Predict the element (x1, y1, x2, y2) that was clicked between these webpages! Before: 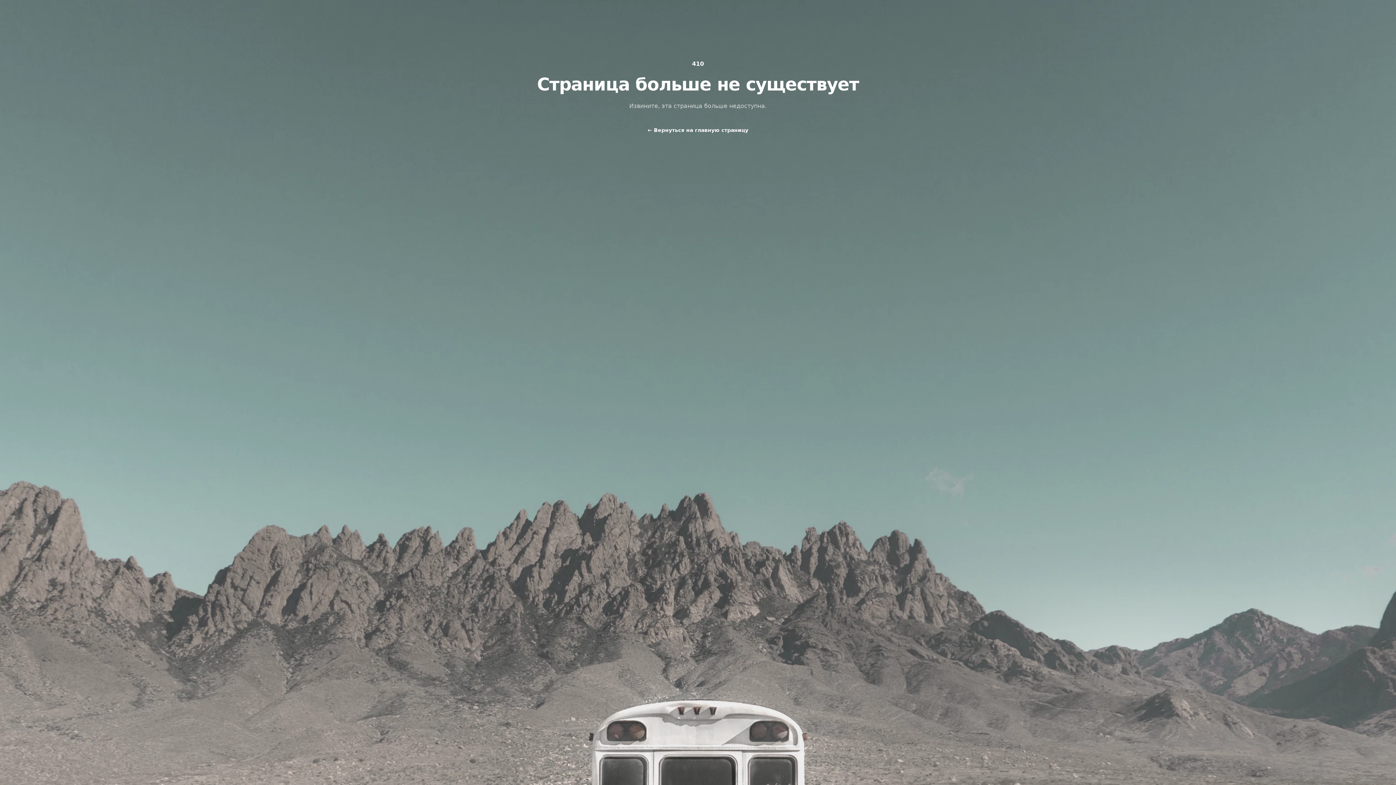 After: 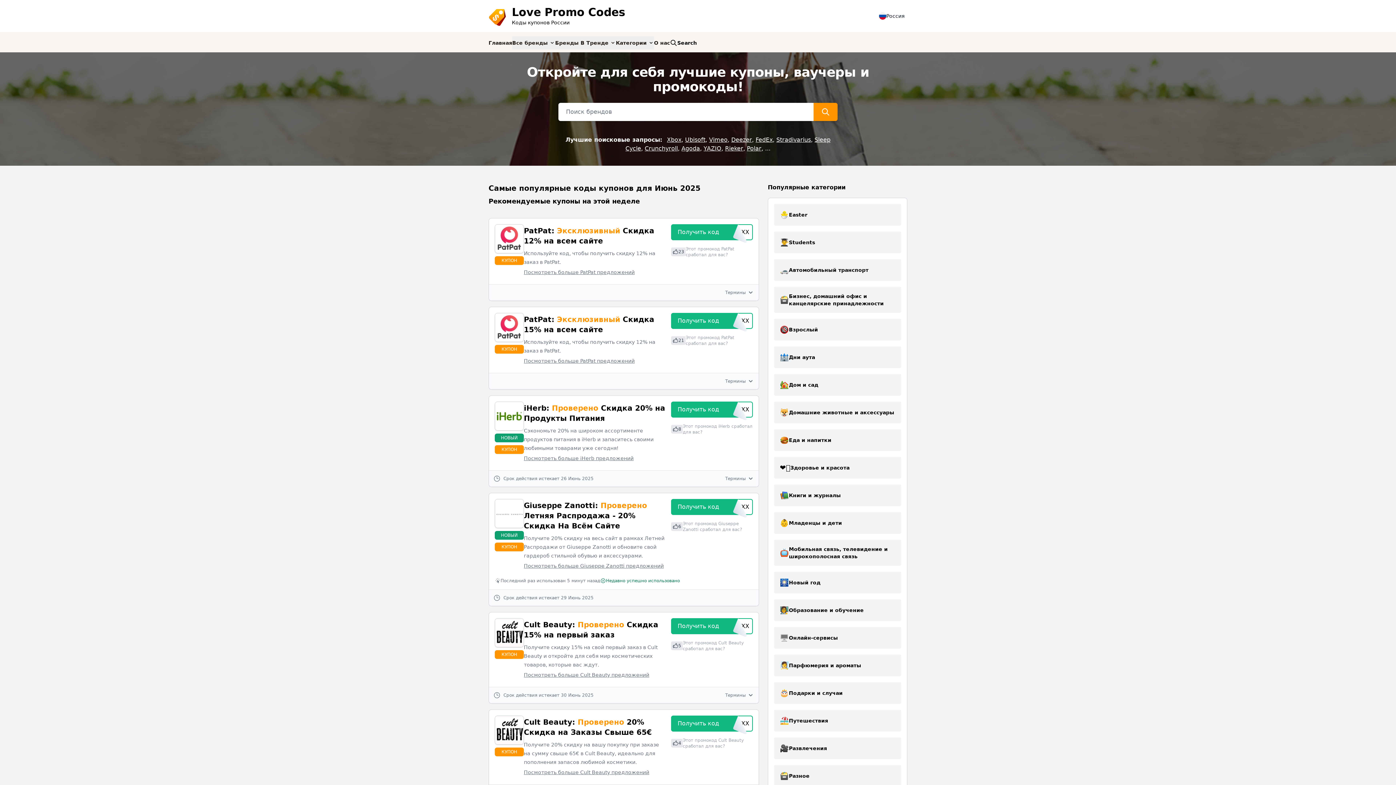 Action: bbox: (647, 125, 748, 135) label: ← Вернуться на главную страницу